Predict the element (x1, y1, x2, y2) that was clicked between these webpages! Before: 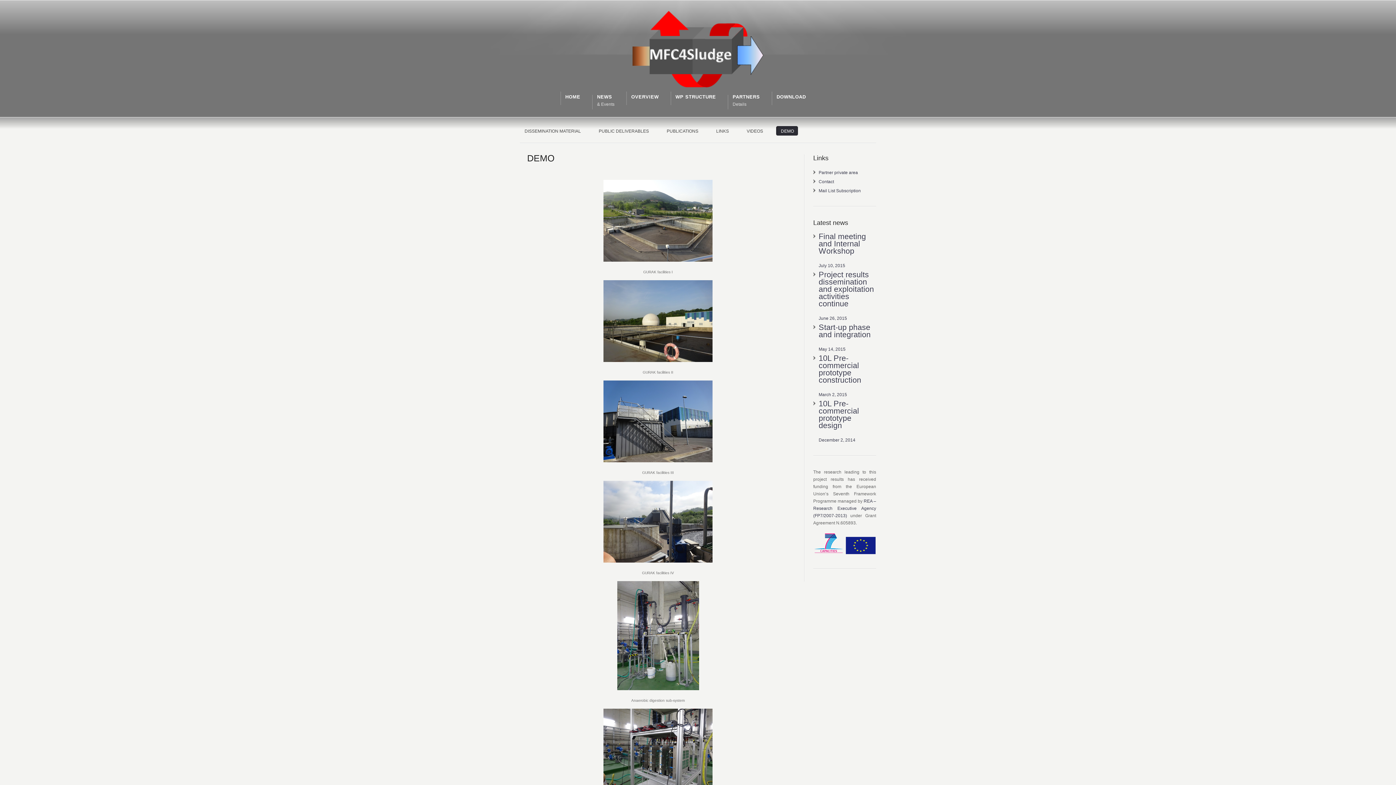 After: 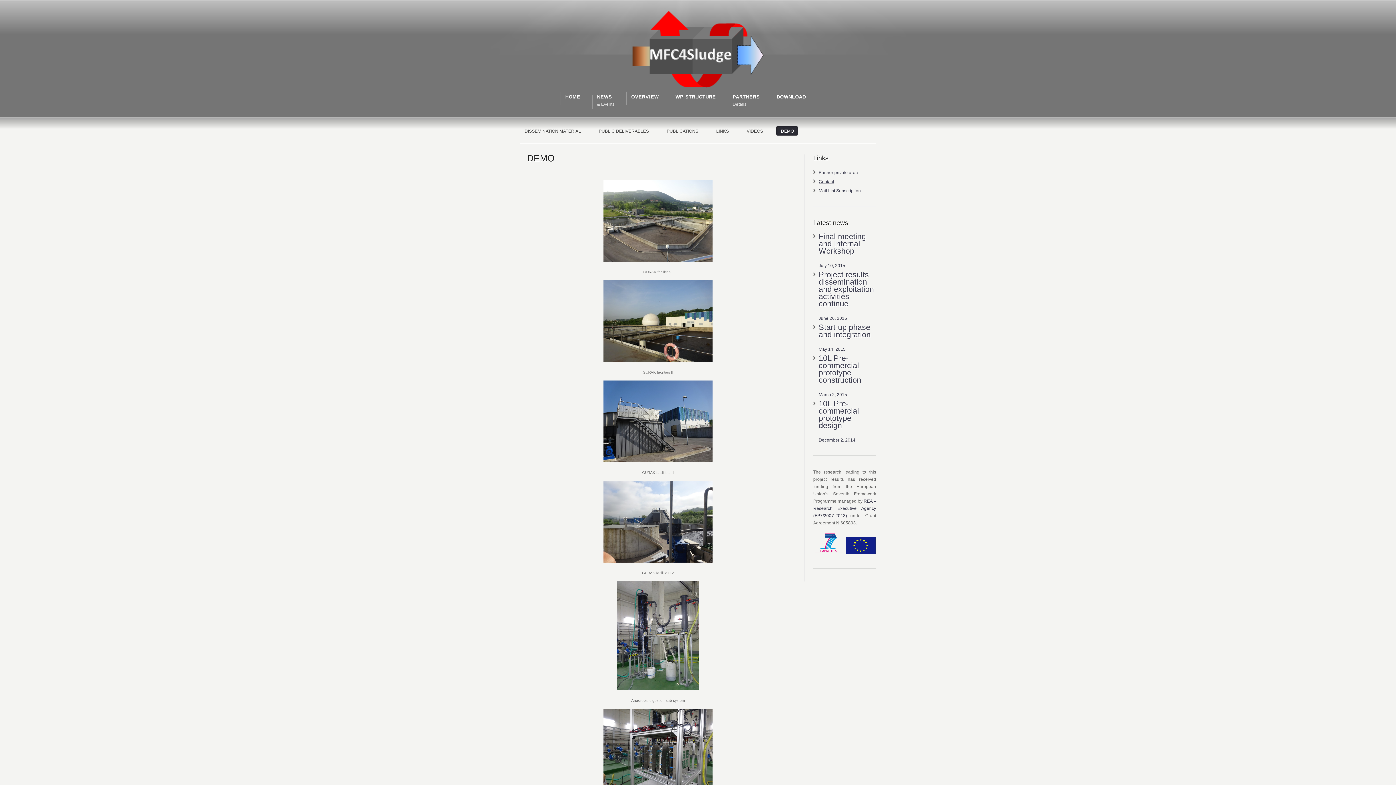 Action: label: Contact bbox: (818, 179, 834, 184)